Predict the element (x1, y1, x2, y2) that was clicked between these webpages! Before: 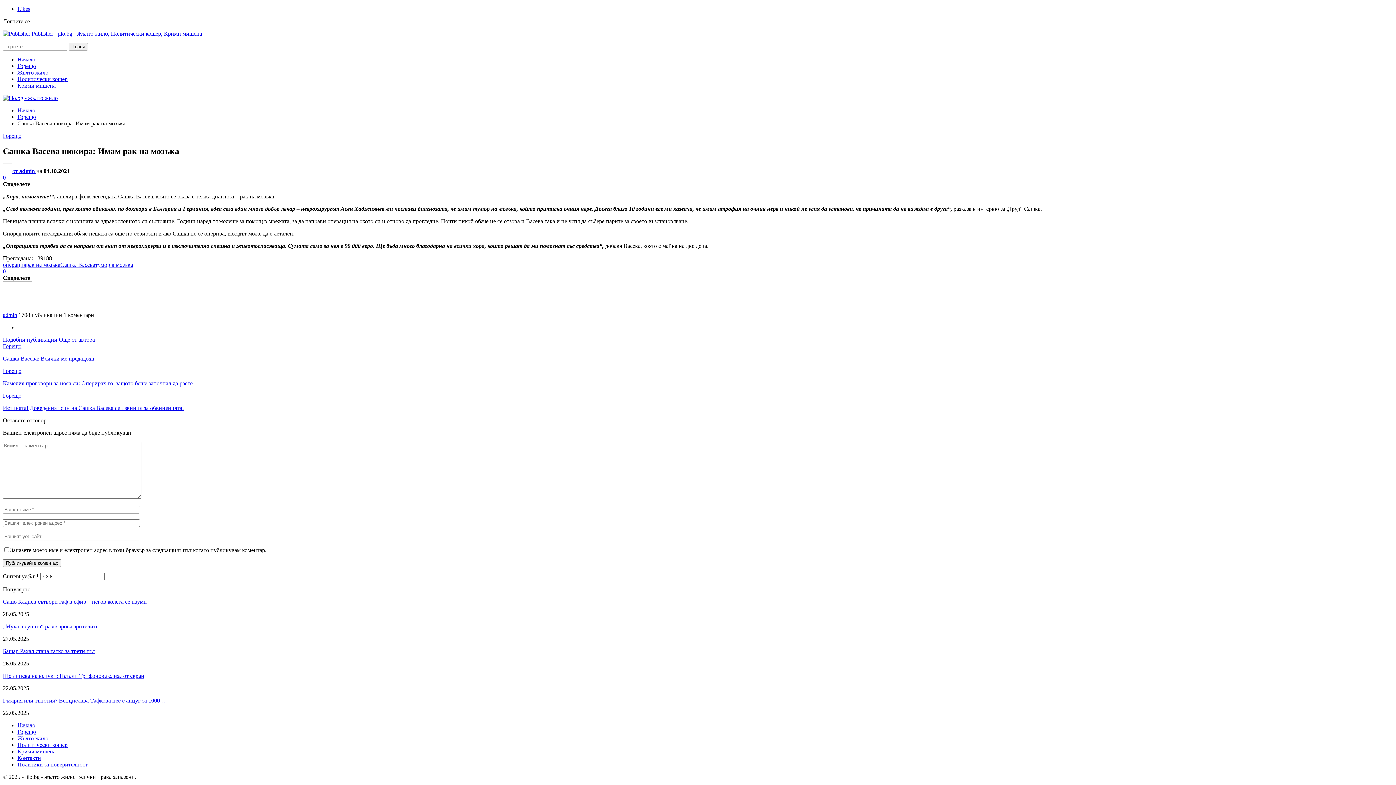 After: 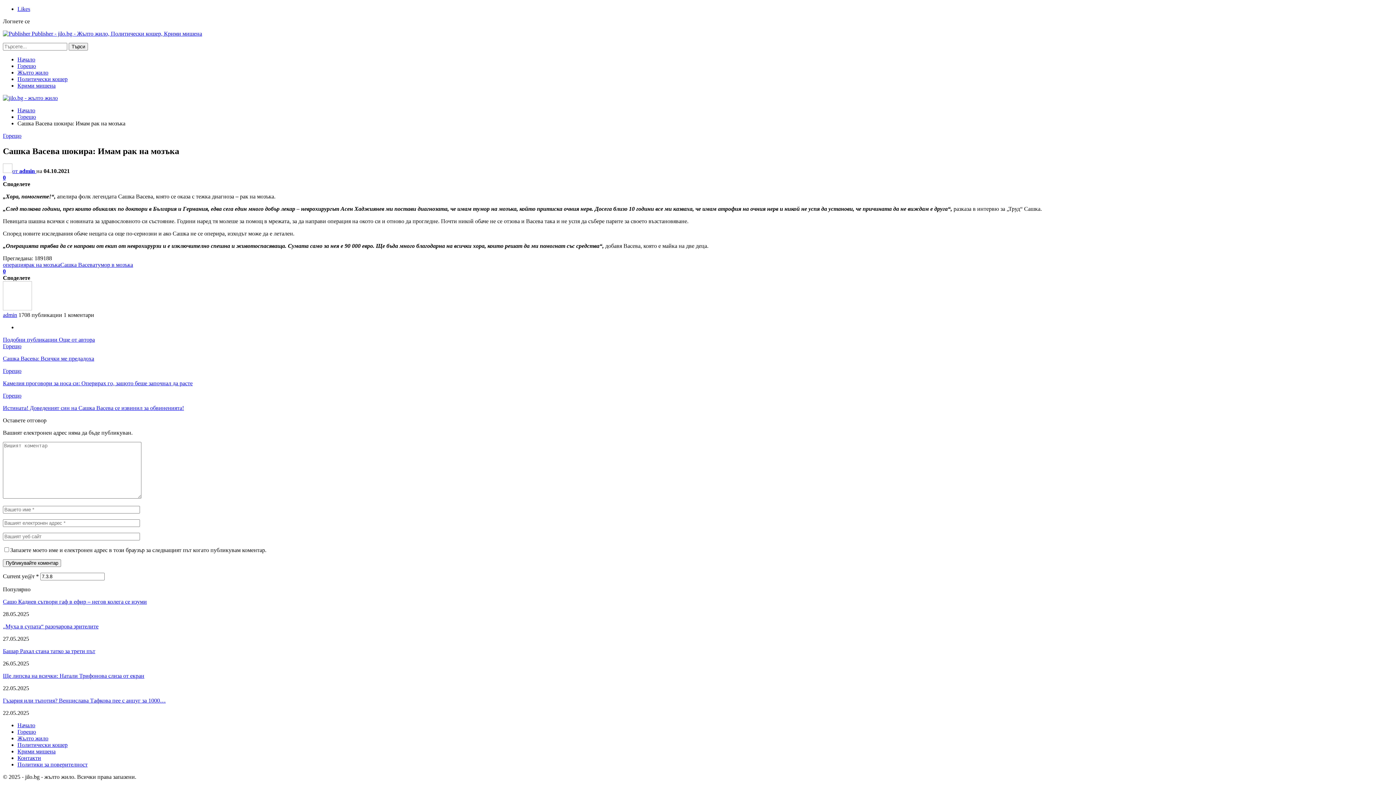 Action: bbox: (2, 18, 29, 24) label: Логнете се